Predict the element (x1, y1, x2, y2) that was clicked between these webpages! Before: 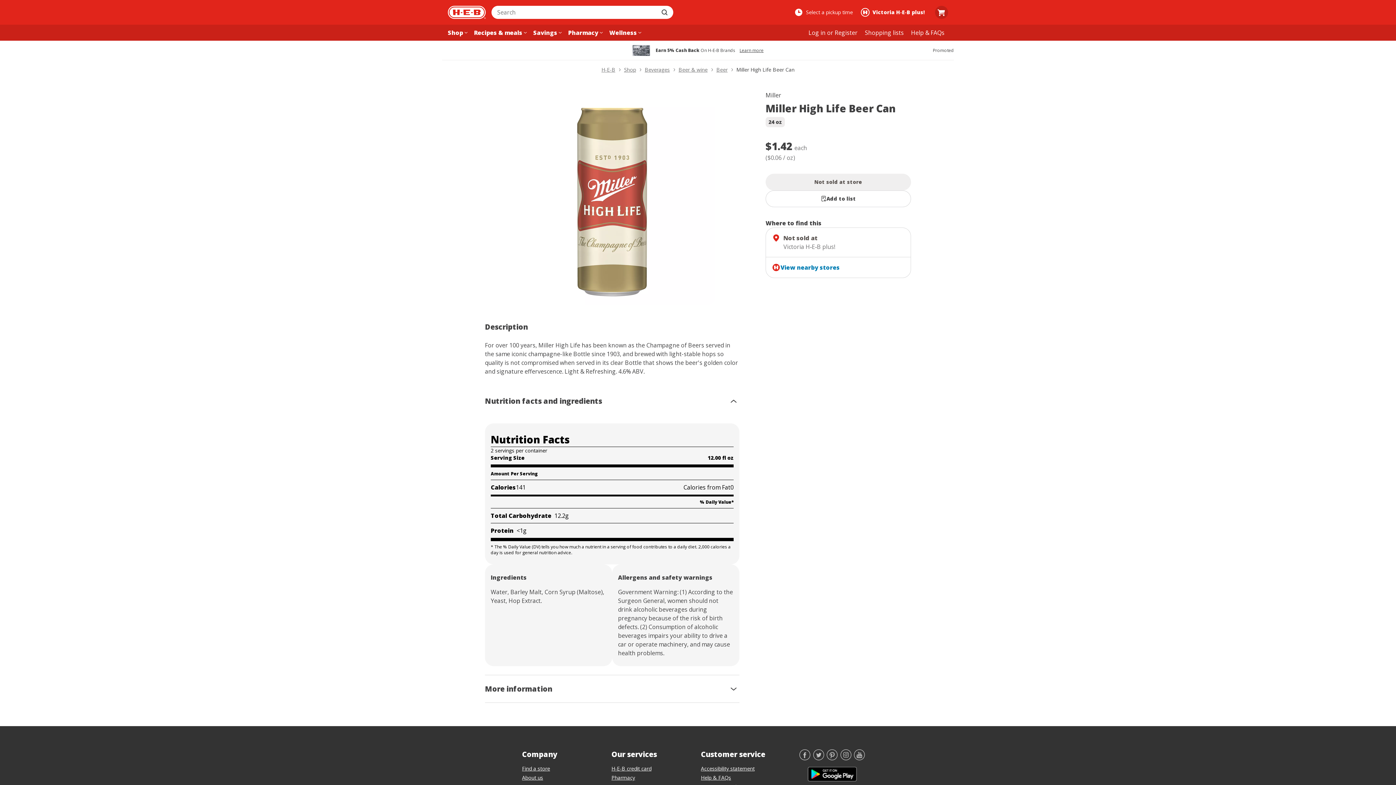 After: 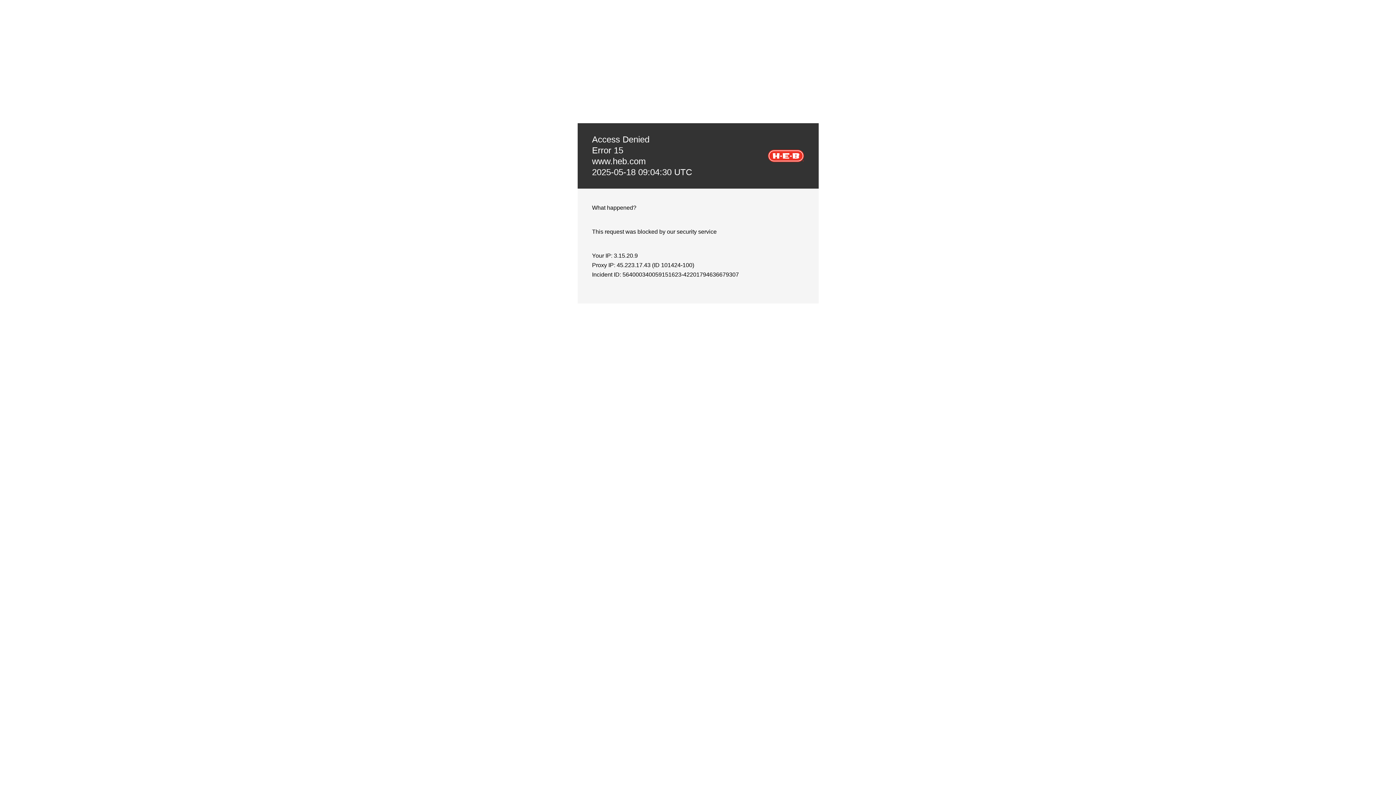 Action: bbox: (605, 24, 637, 40) label: Wellness